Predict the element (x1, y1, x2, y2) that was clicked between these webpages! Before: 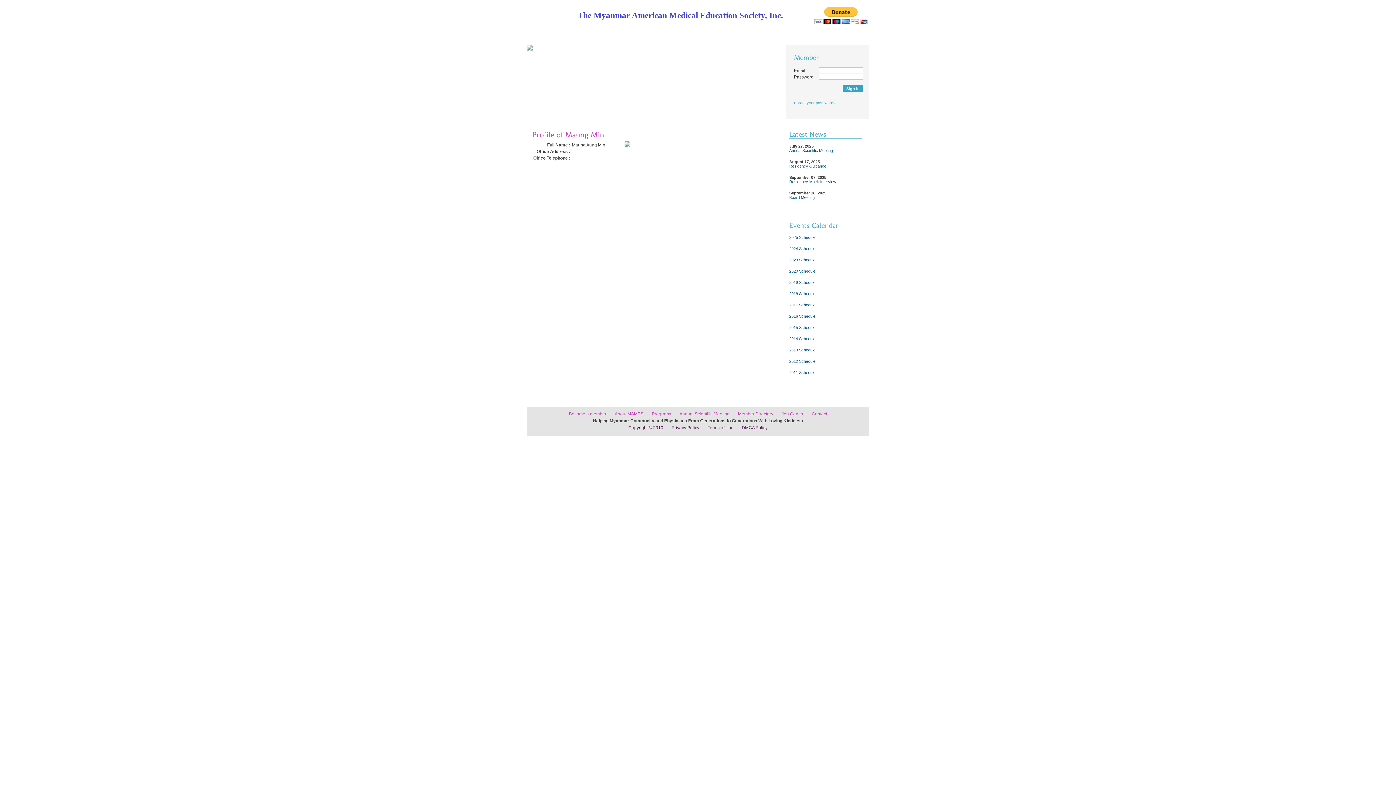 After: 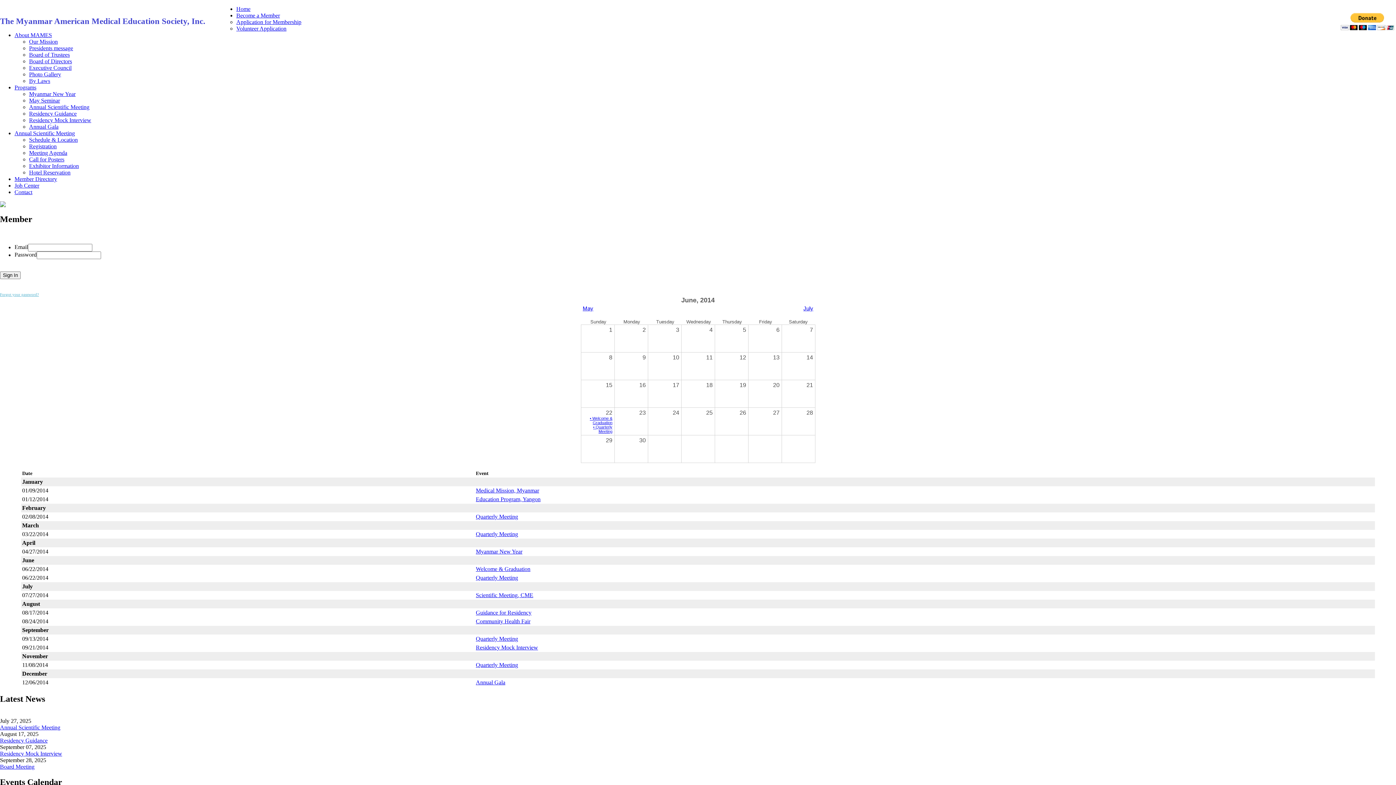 Action: label: 2014 Schedule bbox: (789, 336, 815, 341)